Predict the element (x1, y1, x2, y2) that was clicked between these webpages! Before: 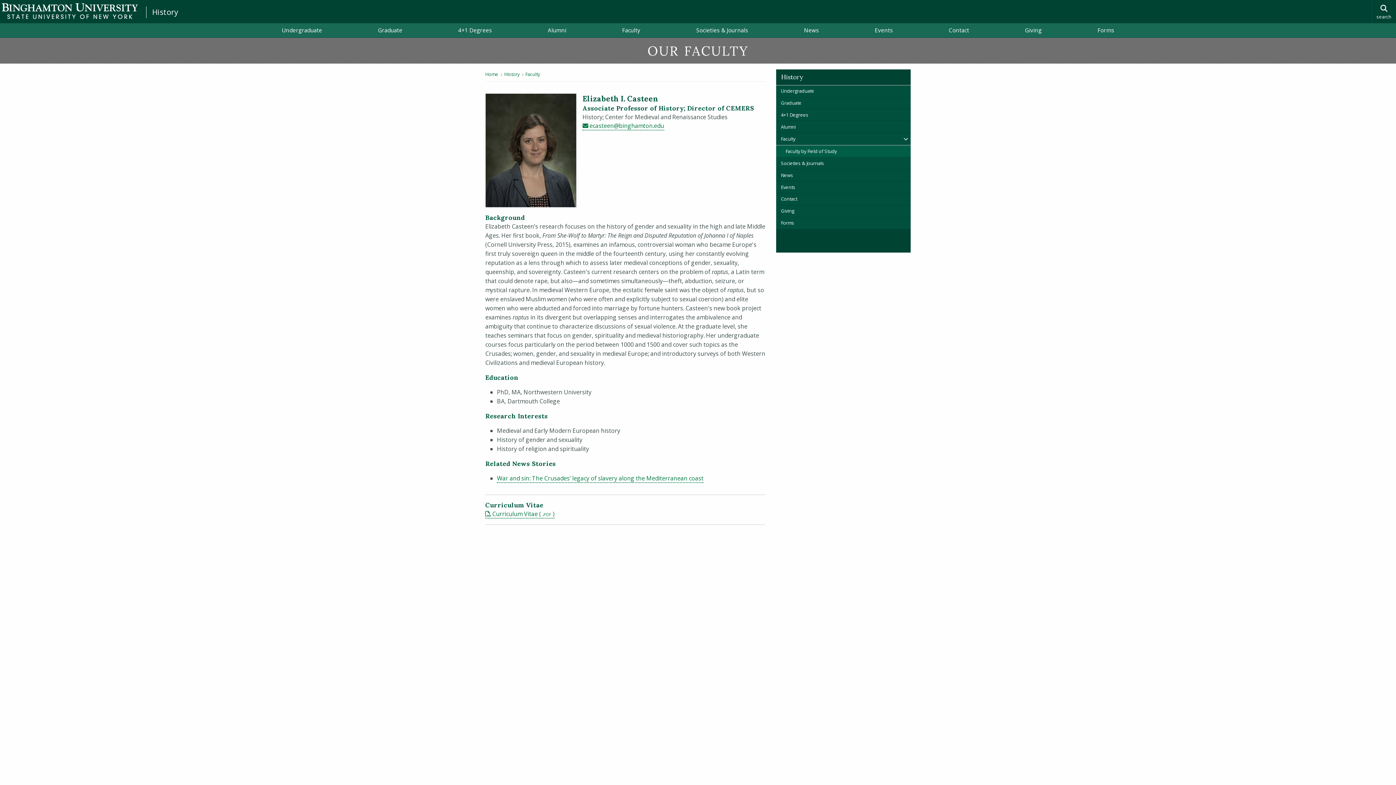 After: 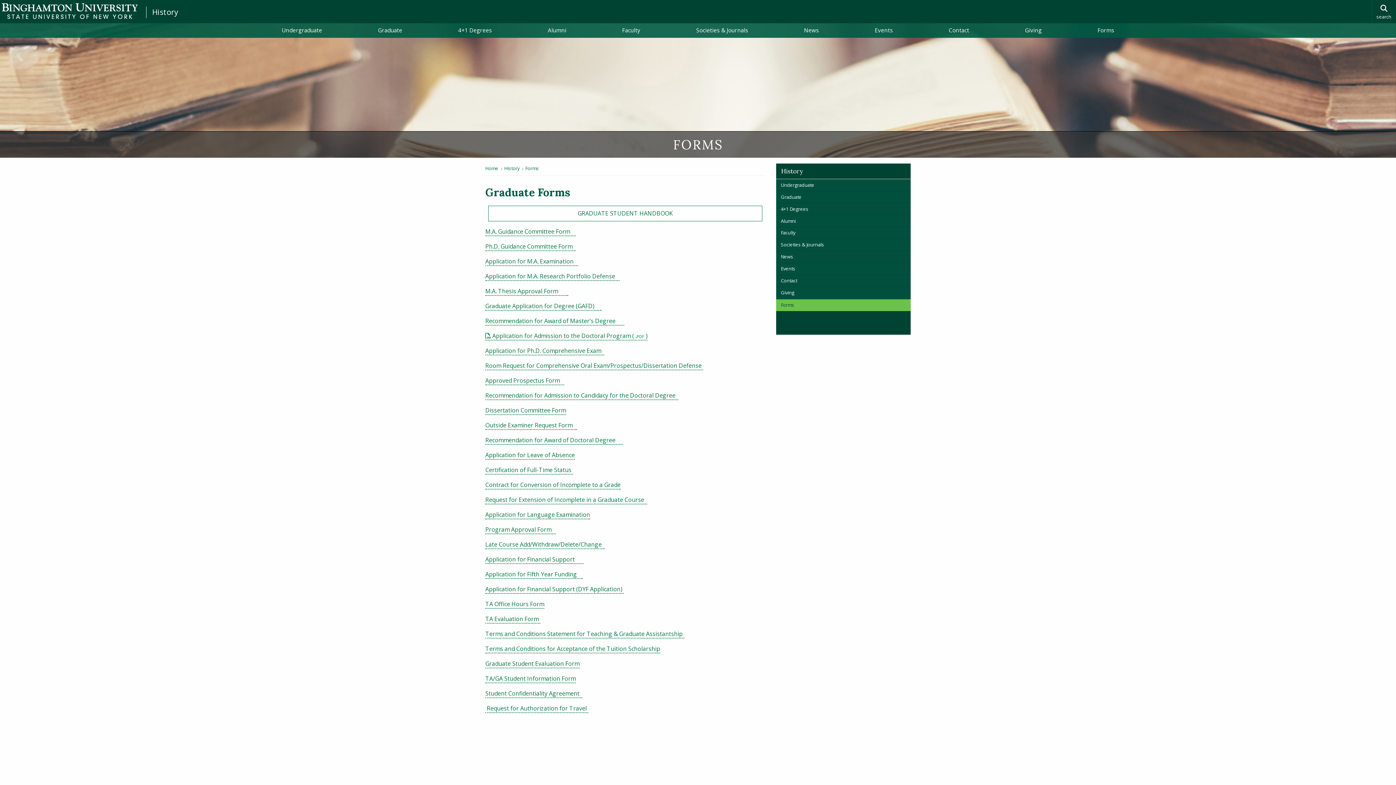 Action: bbox: (1069, 23, 1142, 37) label: Forms